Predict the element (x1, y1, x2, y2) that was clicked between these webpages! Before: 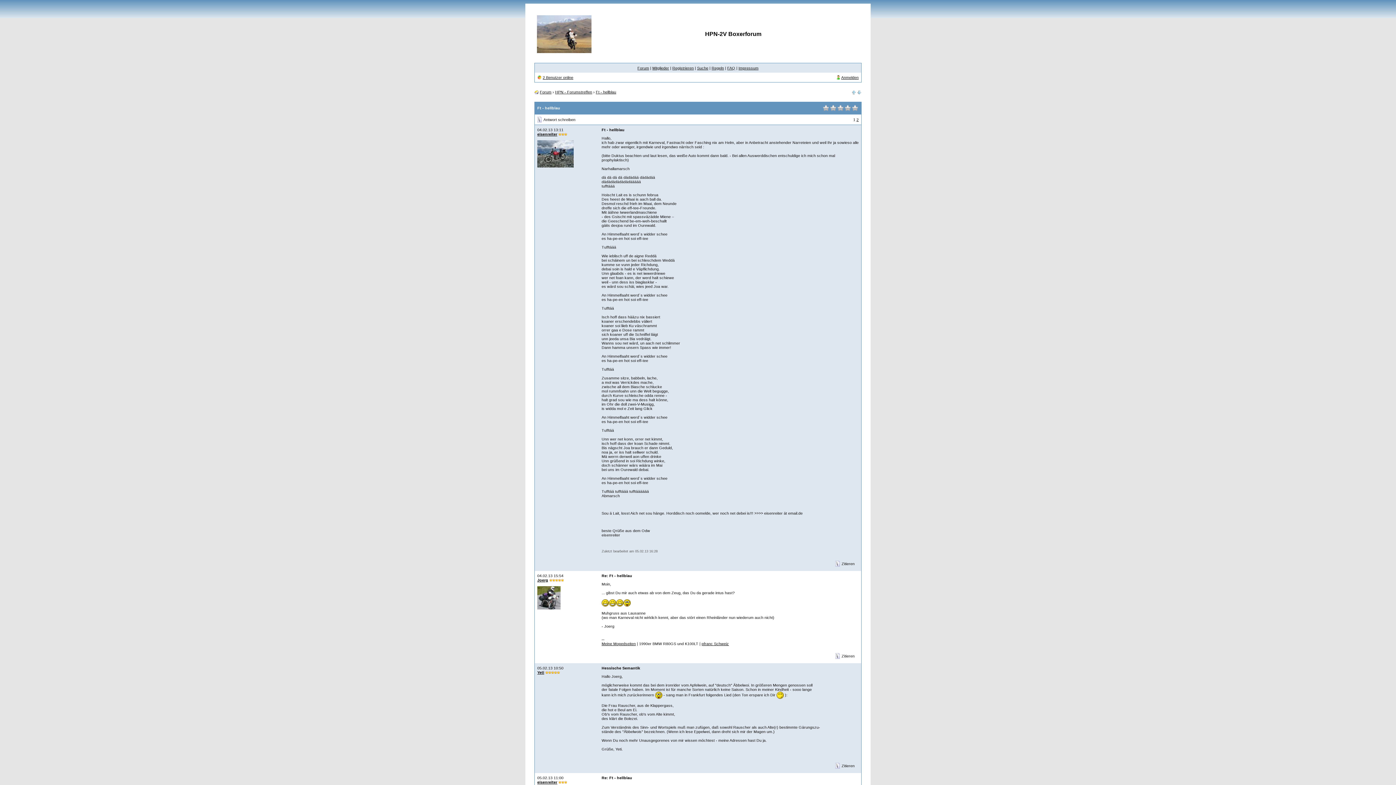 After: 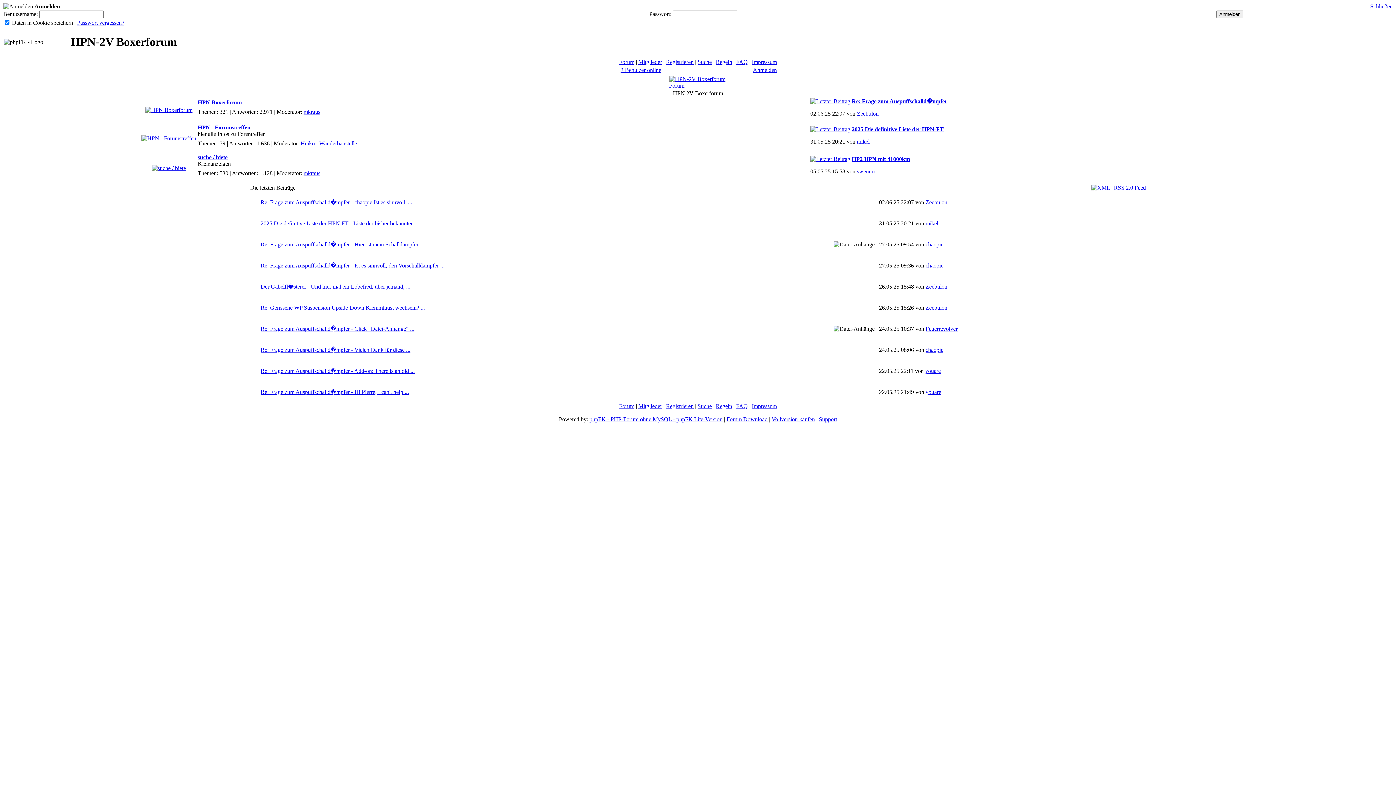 Action: bbox: (542, 75, 573, 79) label: 2 Benutzer online